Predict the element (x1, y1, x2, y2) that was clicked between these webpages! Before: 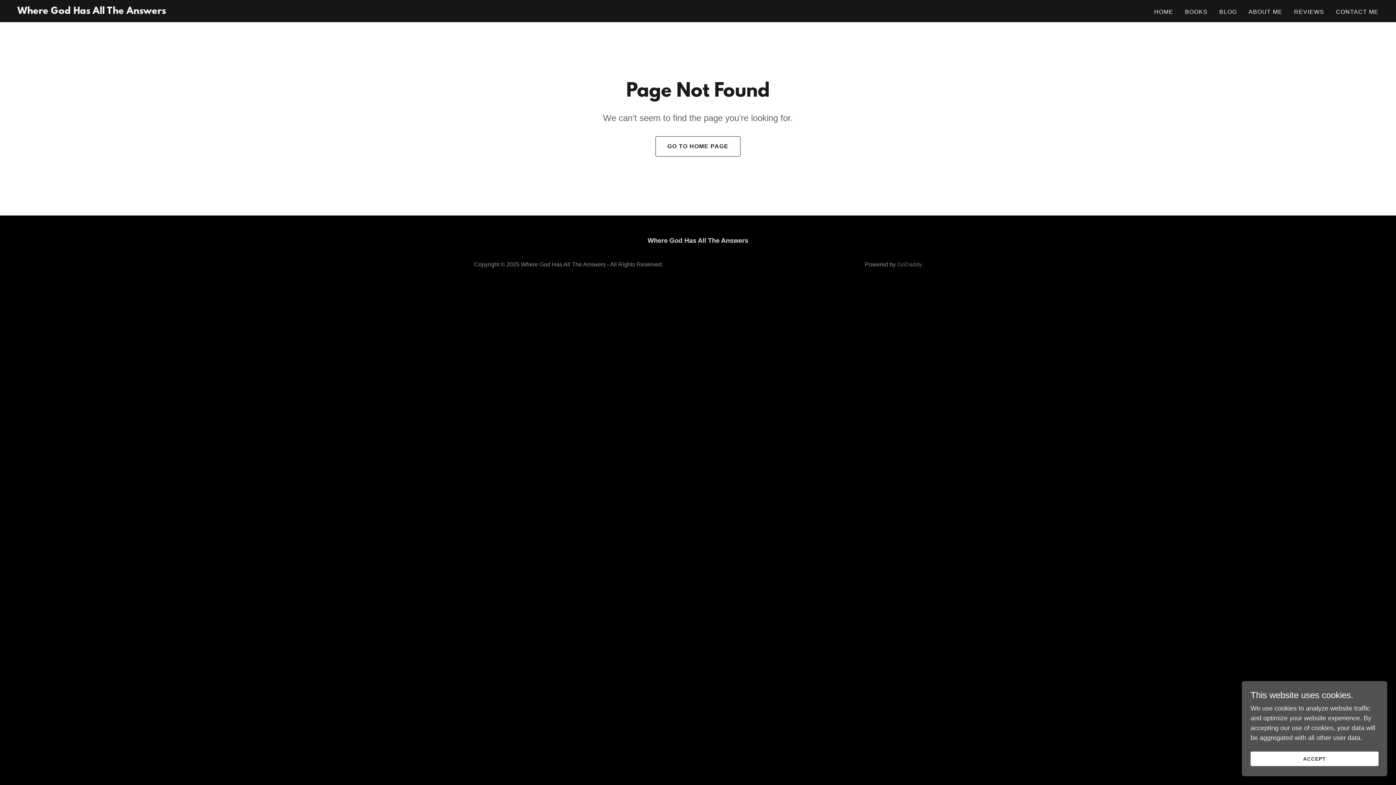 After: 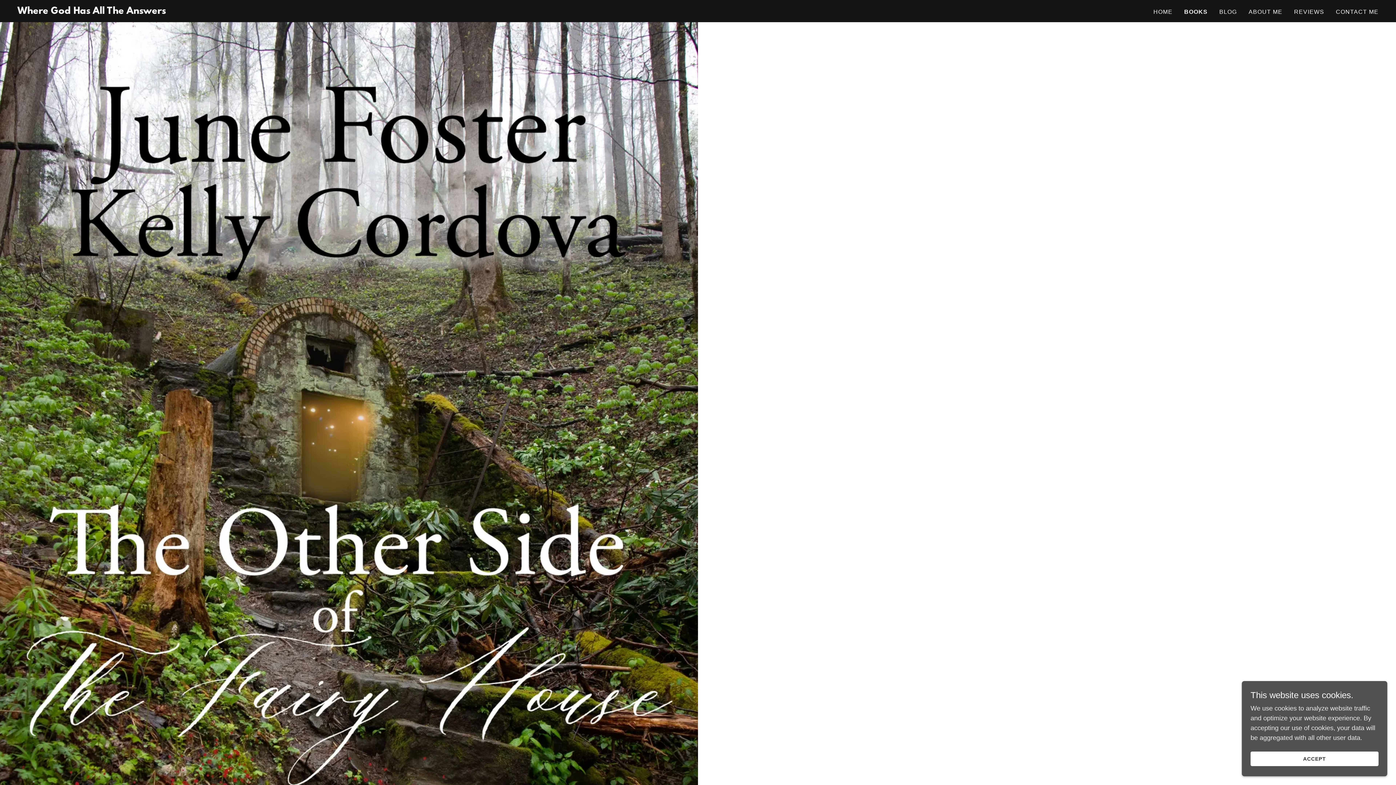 Action: label: BOOKS bbox: (1183, 5, 1210, 18)